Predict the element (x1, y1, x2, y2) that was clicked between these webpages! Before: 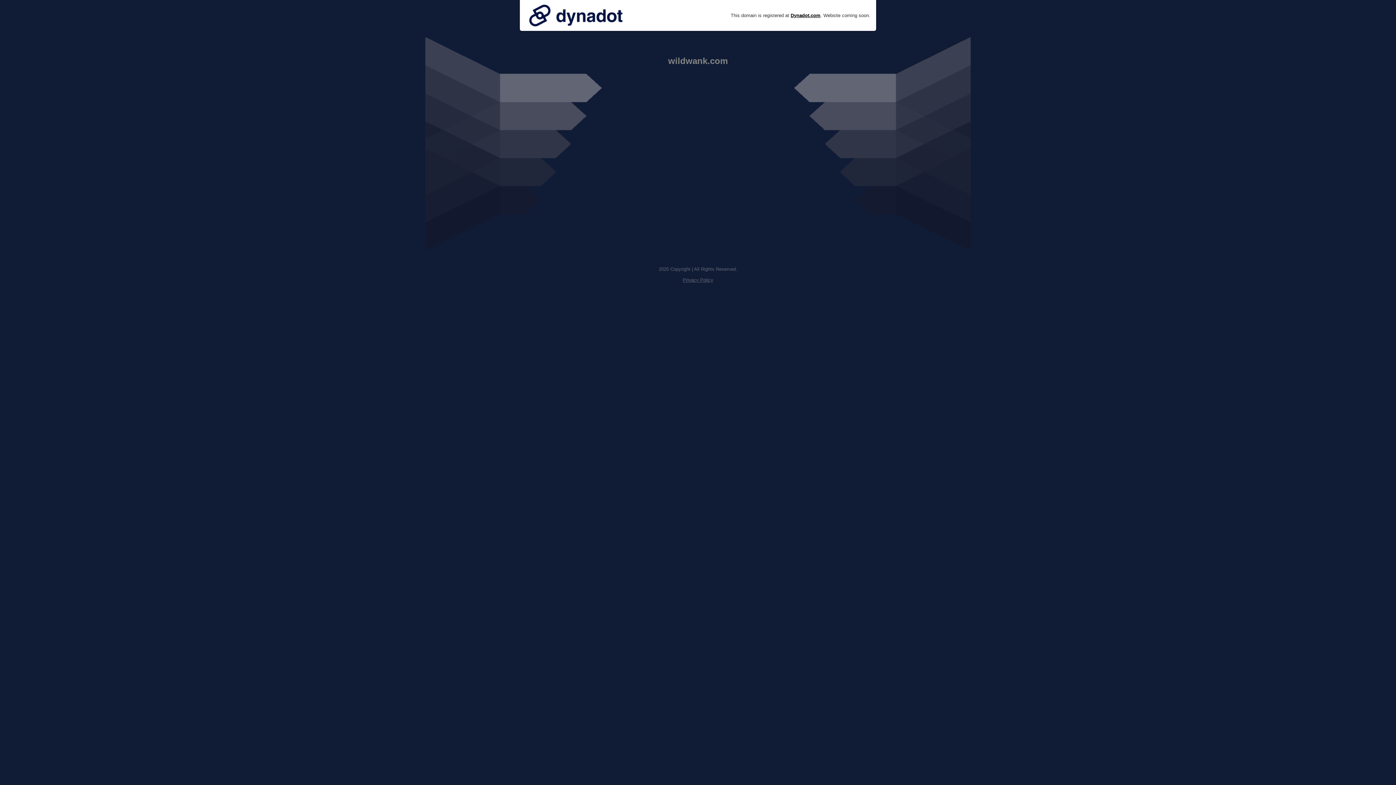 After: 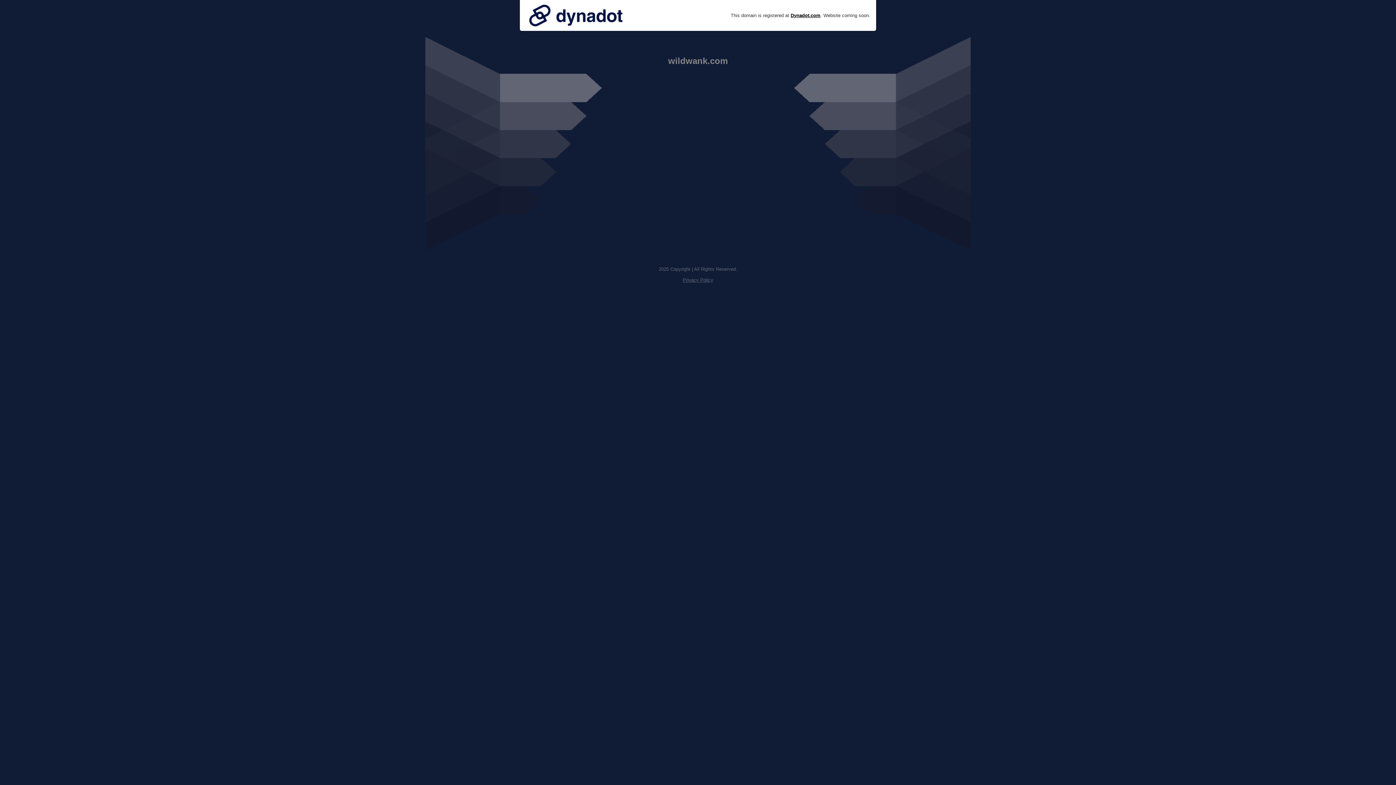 Action: bbox: (682, 277, 713, 282) label: Privacy Policy